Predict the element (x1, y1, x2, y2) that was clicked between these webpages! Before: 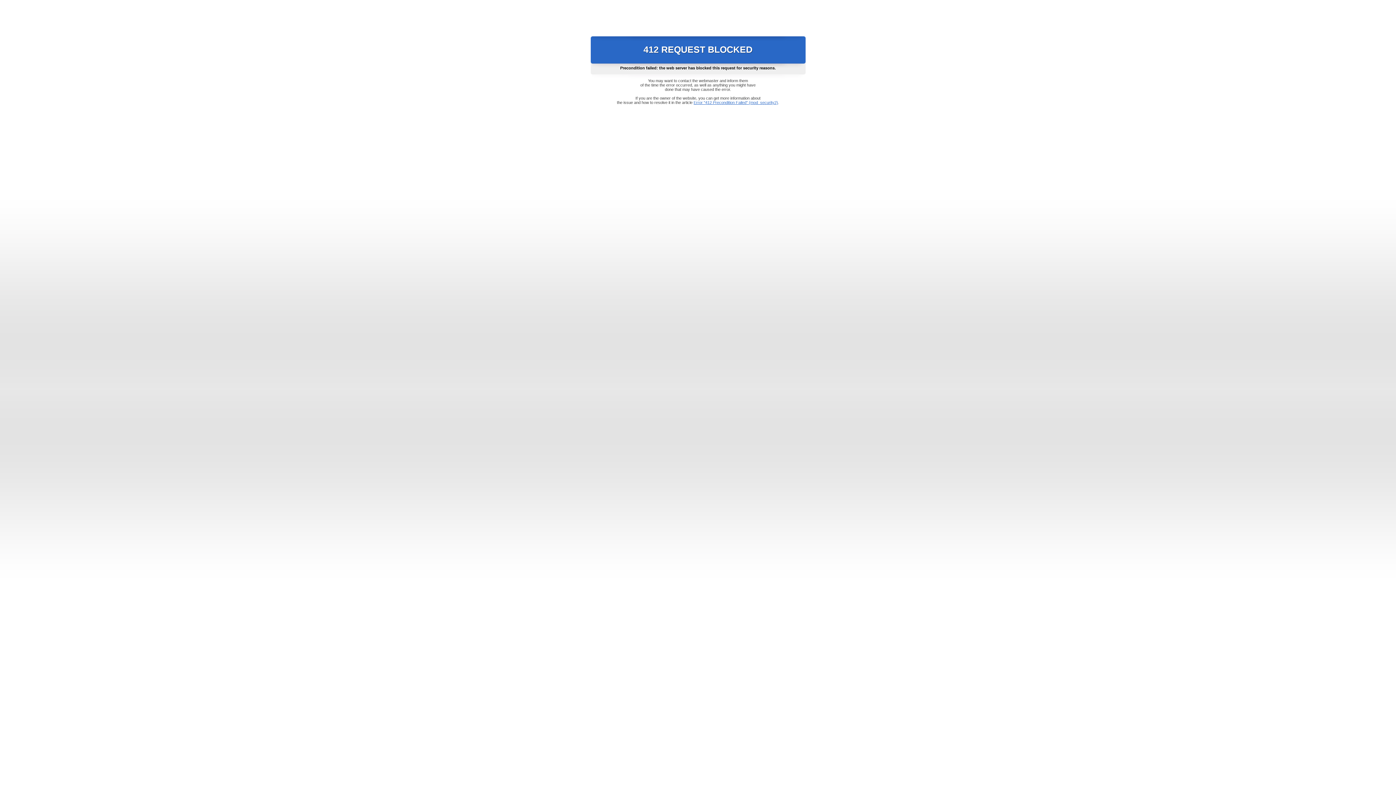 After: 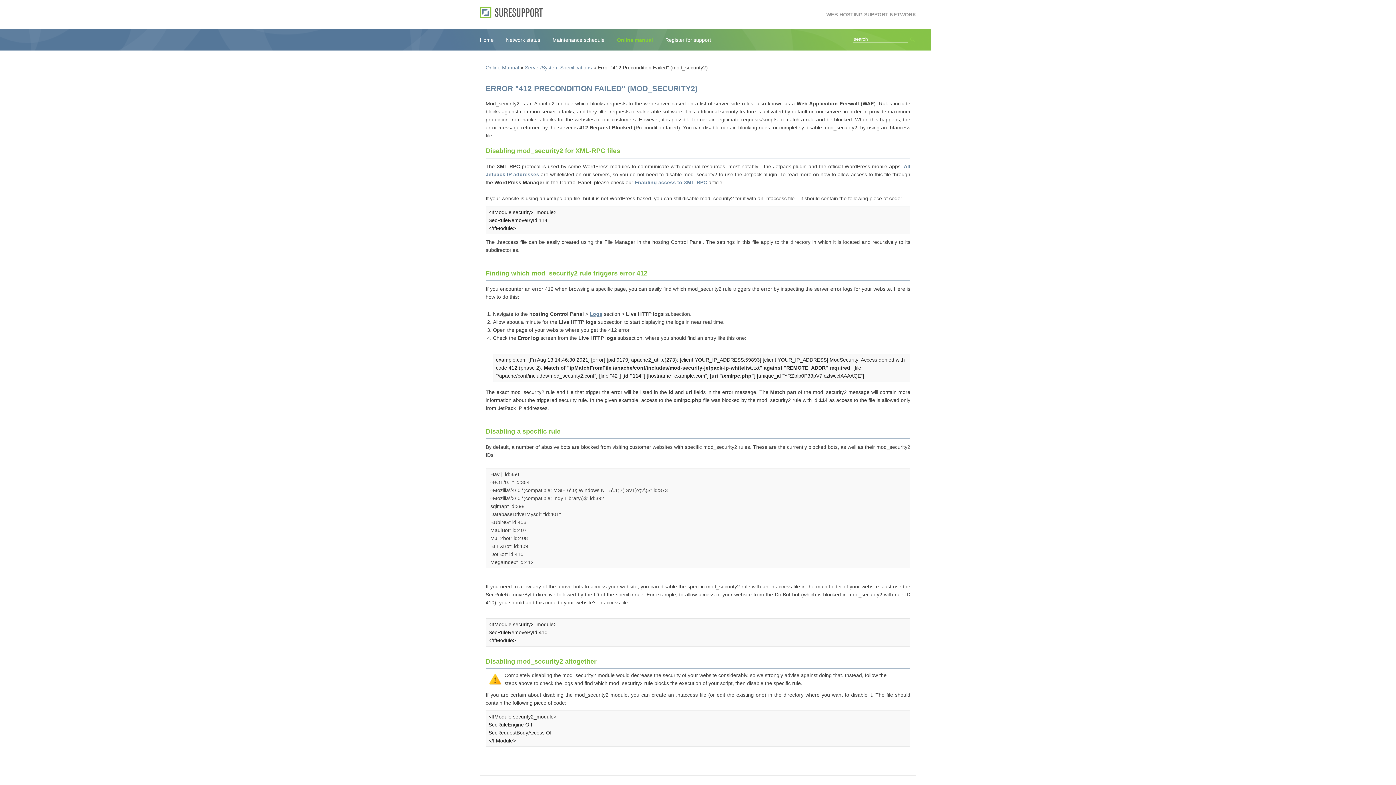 Action: bbox: (693, 100, 778, 104) label: Error "412 Precondition Failed" (mod_security2)